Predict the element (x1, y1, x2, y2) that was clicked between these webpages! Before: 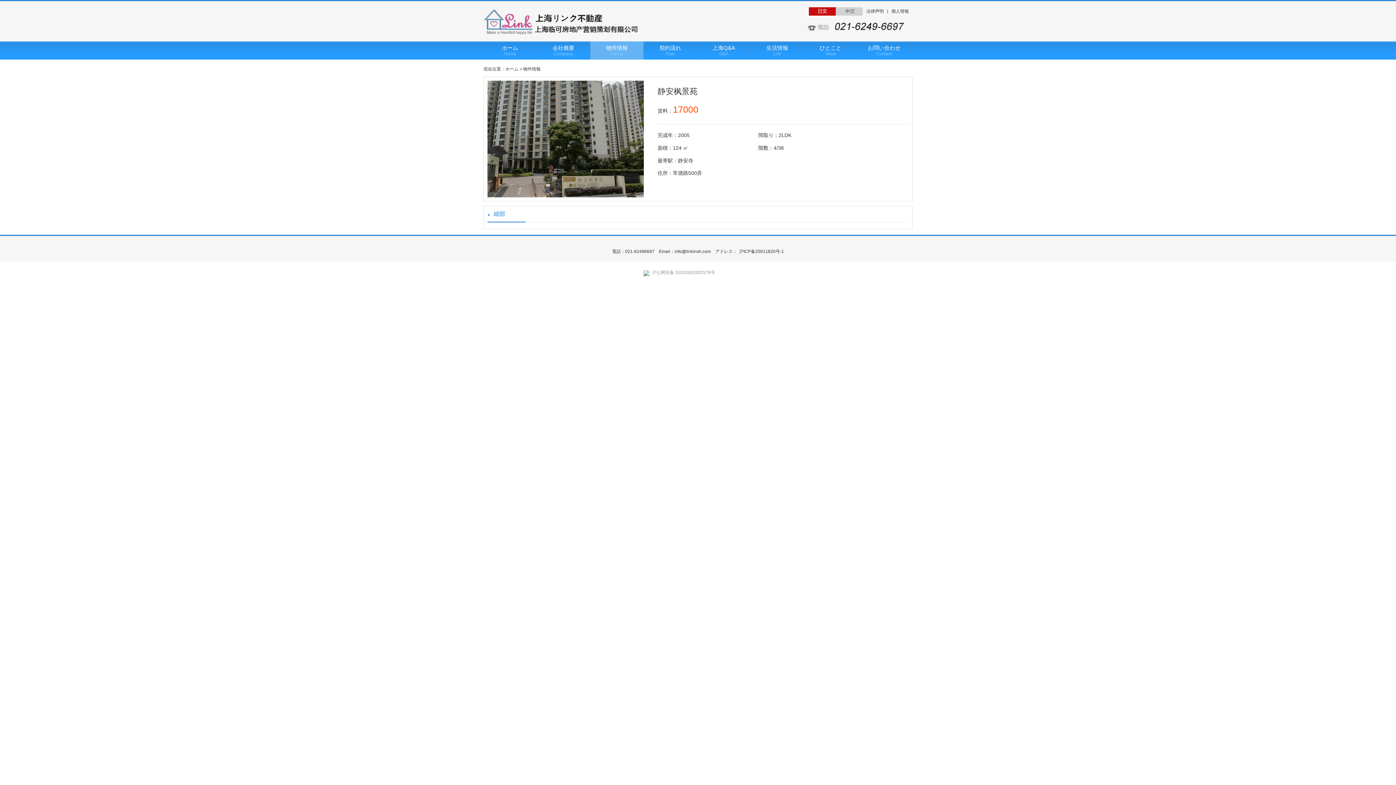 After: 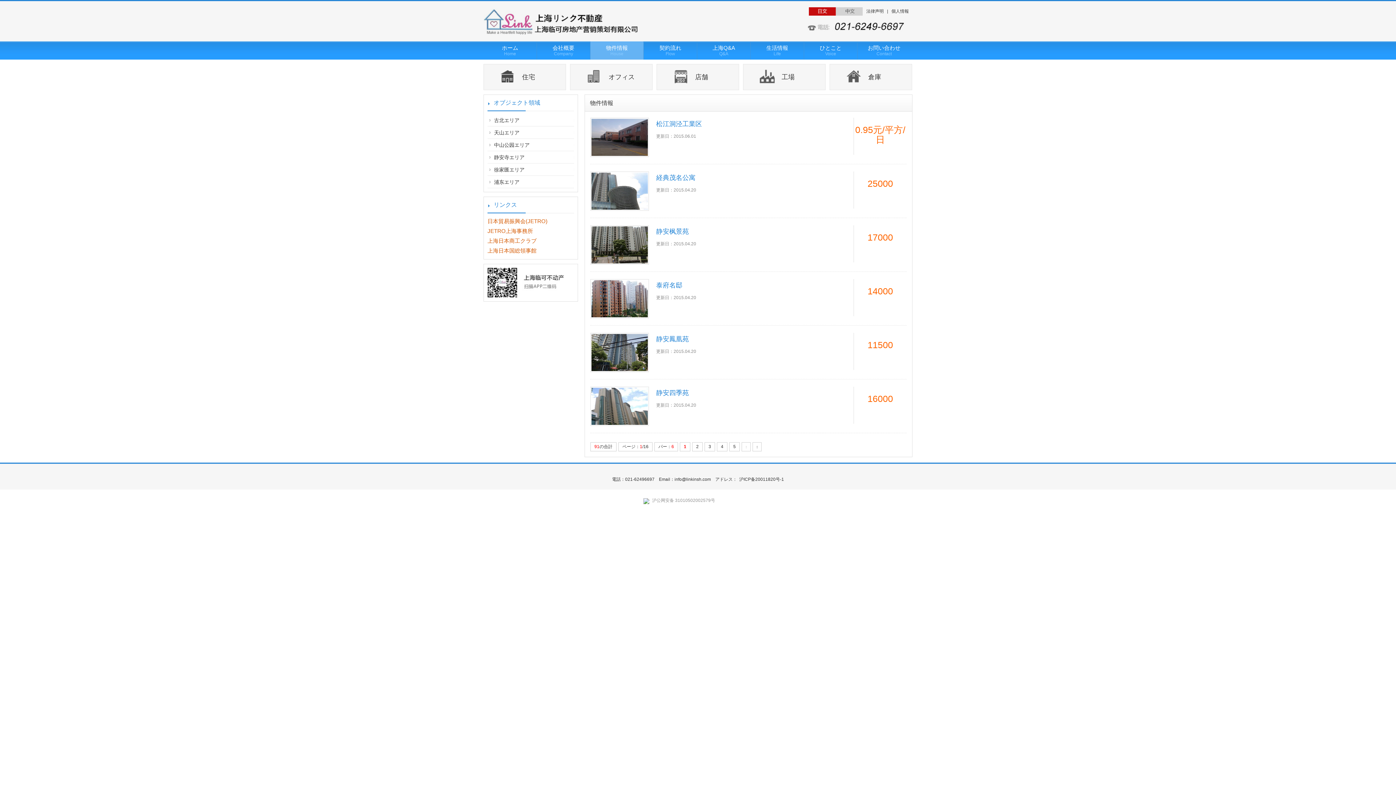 Action: label: 物件情報 bbox: (523, 66, 540, 71)